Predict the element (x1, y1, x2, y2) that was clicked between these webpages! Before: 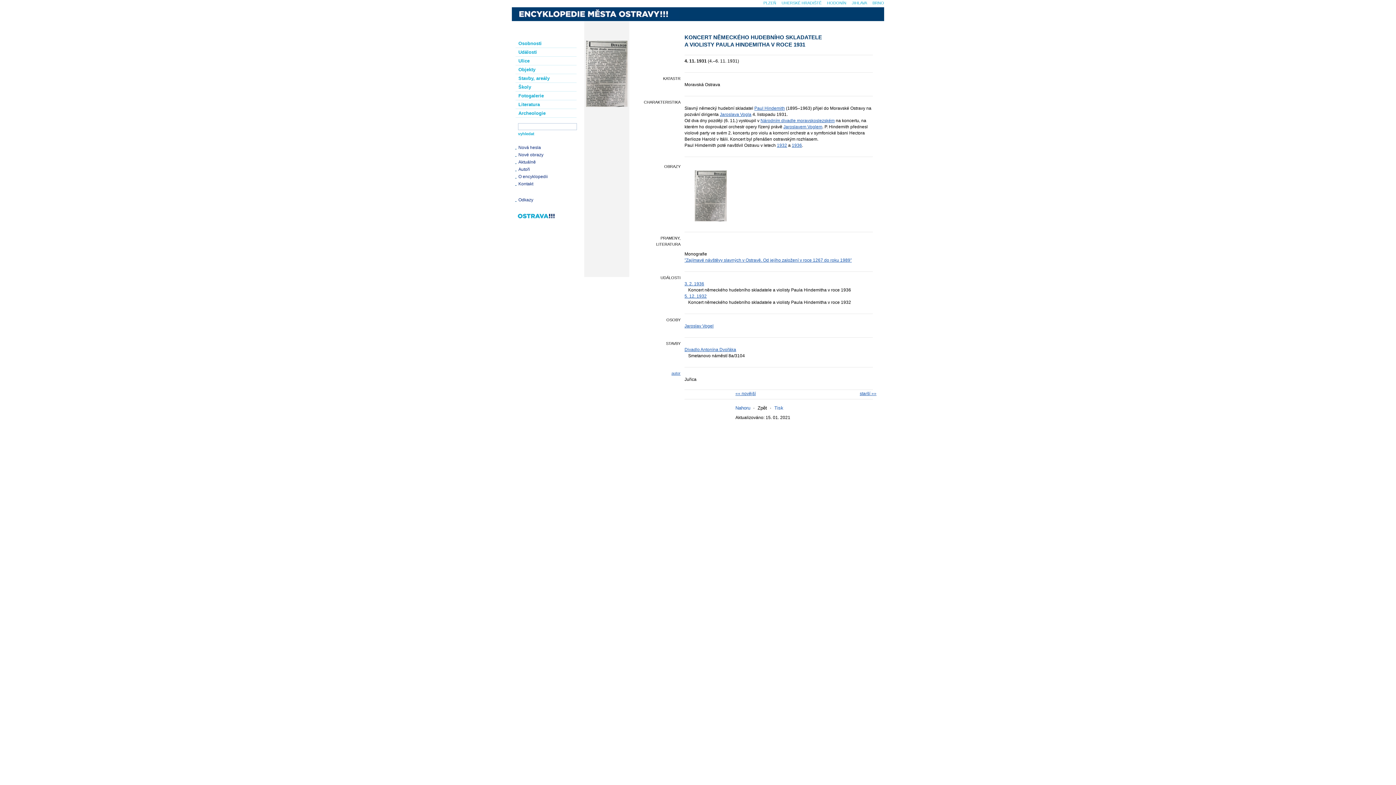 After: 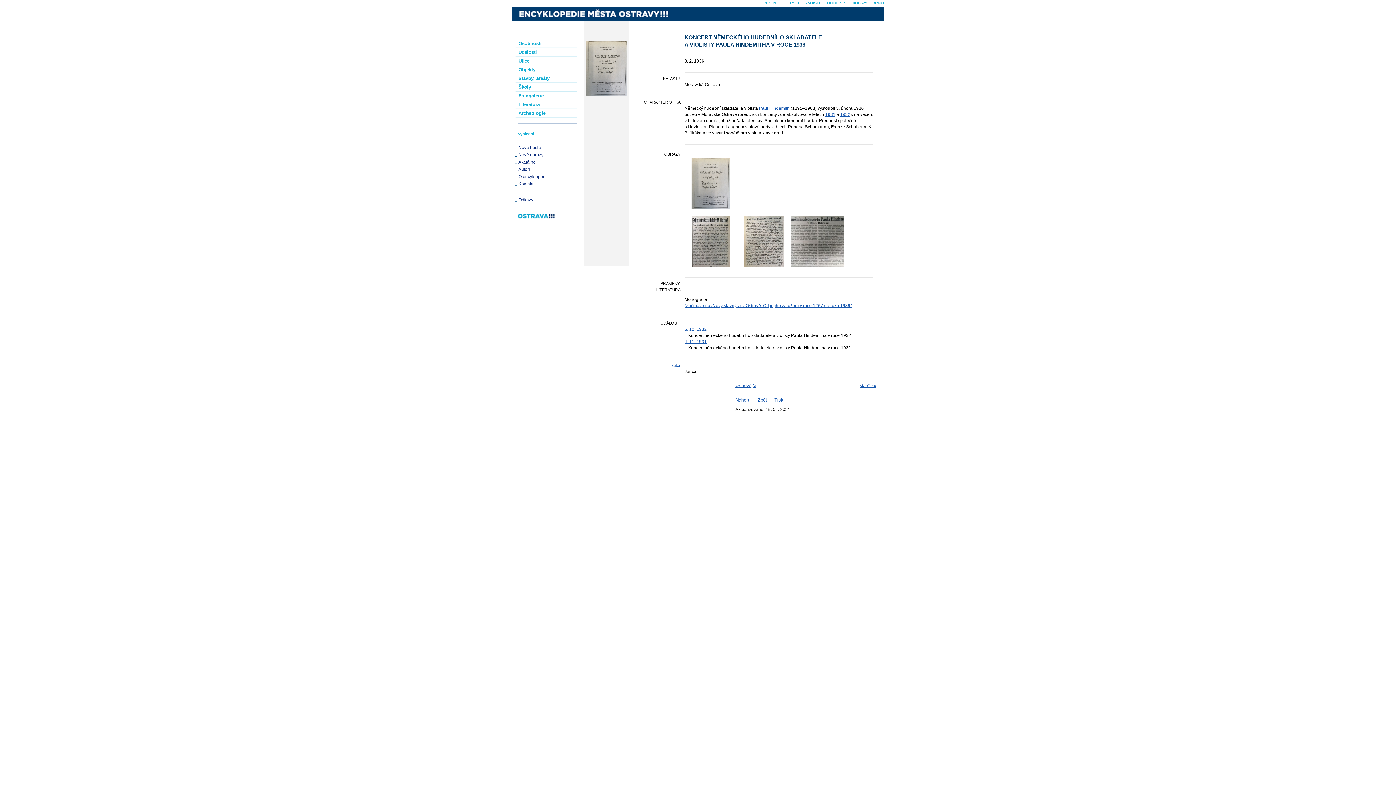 Action: label: 3. 2. 1936 bbox: (684, 281, 704, 286)